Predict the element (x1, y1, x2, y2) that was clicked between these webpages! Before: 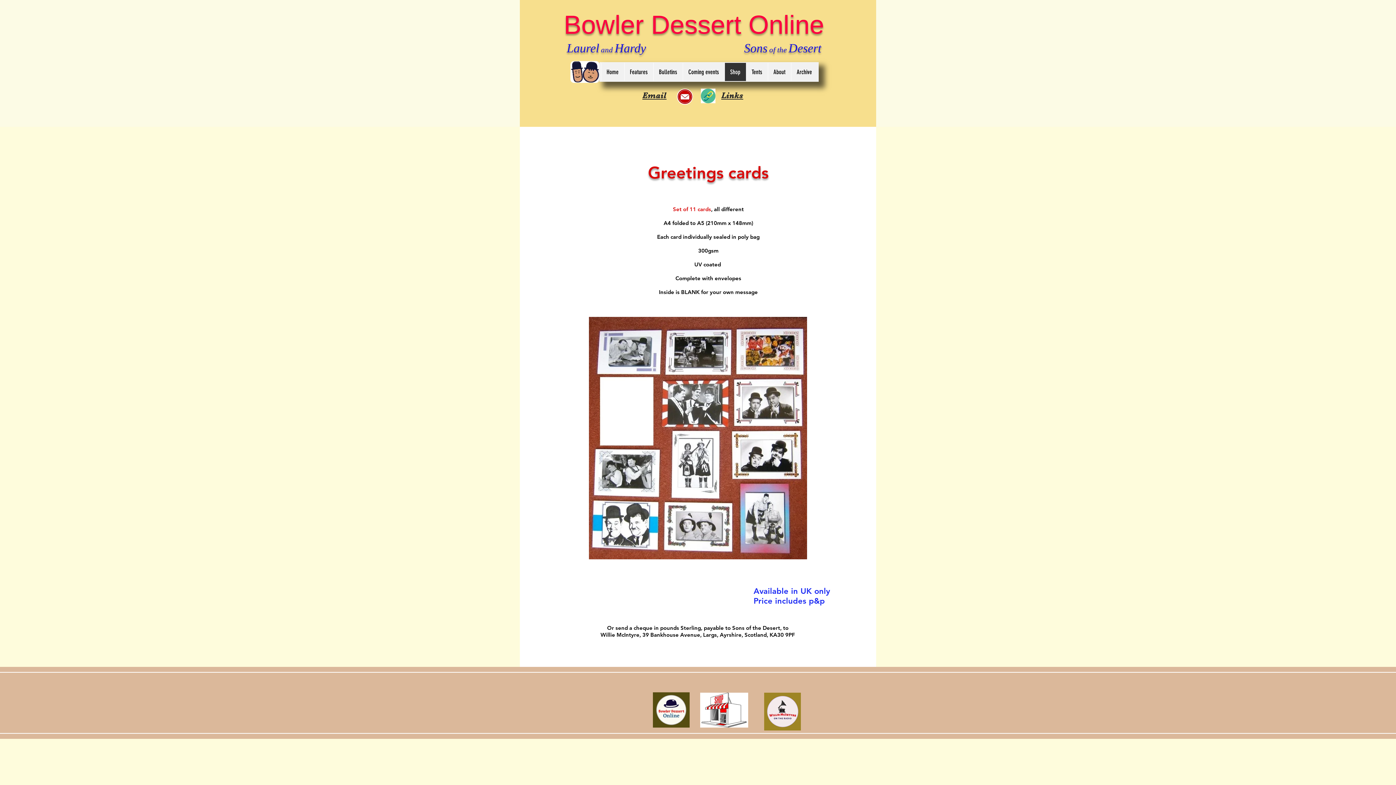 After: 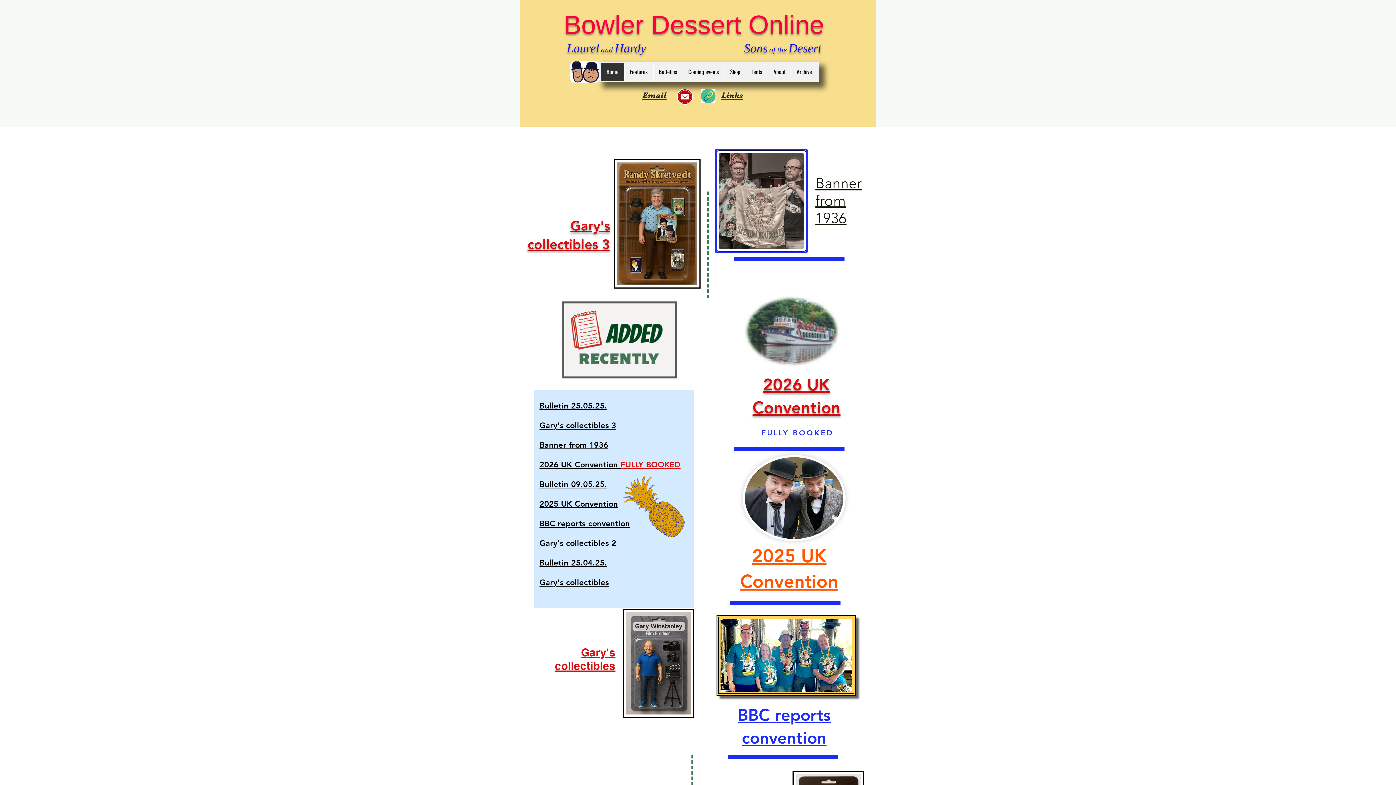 Action: label: Home bbox: (600, 62, 624, 81)